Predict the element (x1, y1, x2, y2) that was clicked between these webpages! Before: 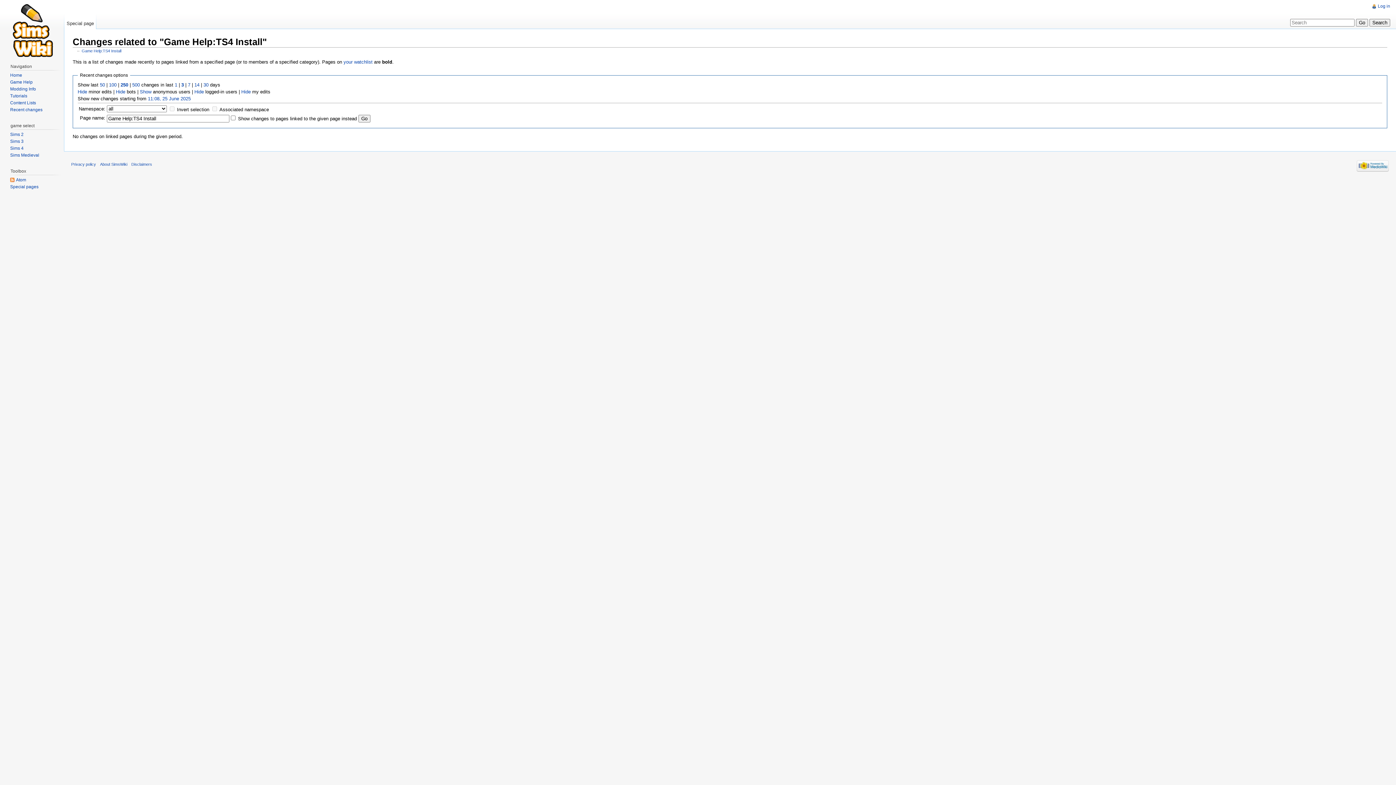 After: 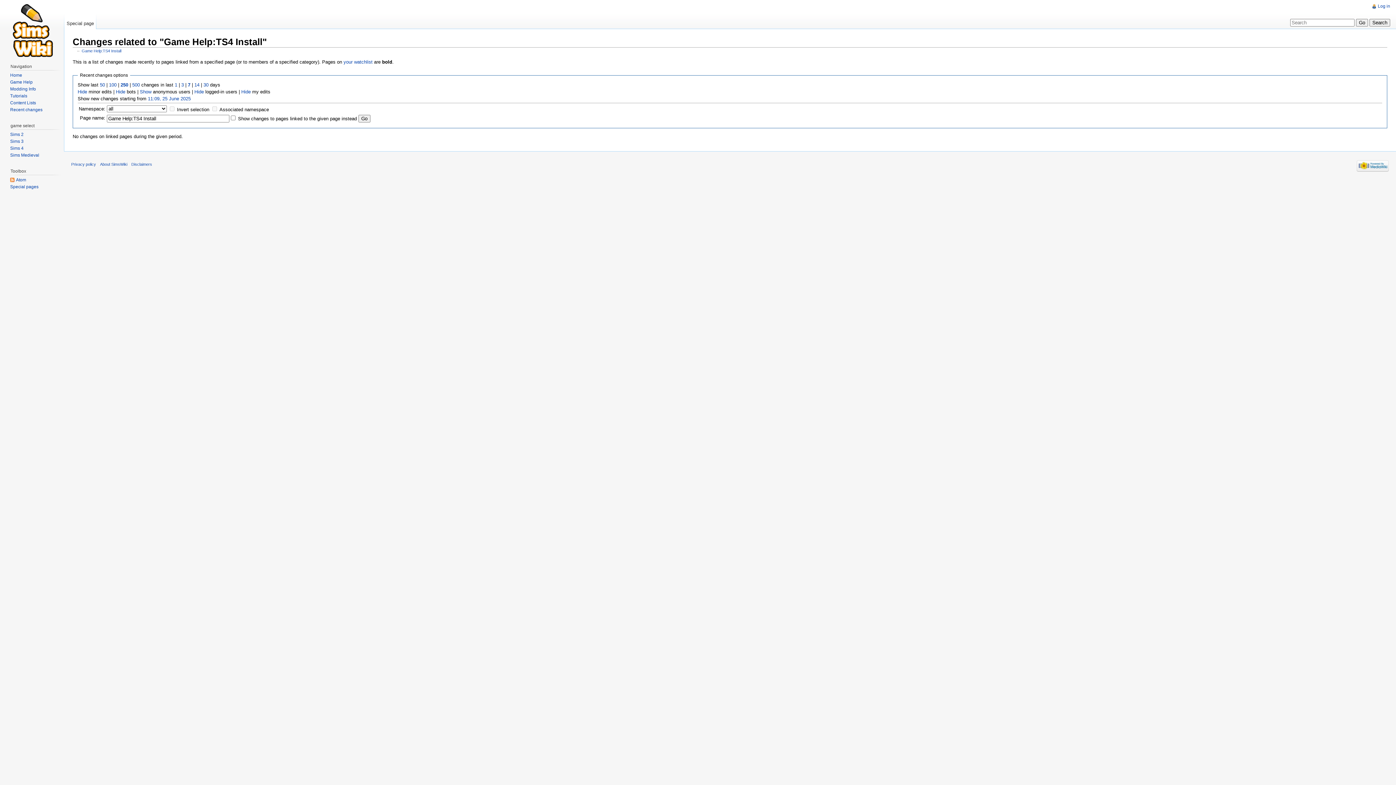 Action: label: 7 bbox: (187, 82, 190, 87)